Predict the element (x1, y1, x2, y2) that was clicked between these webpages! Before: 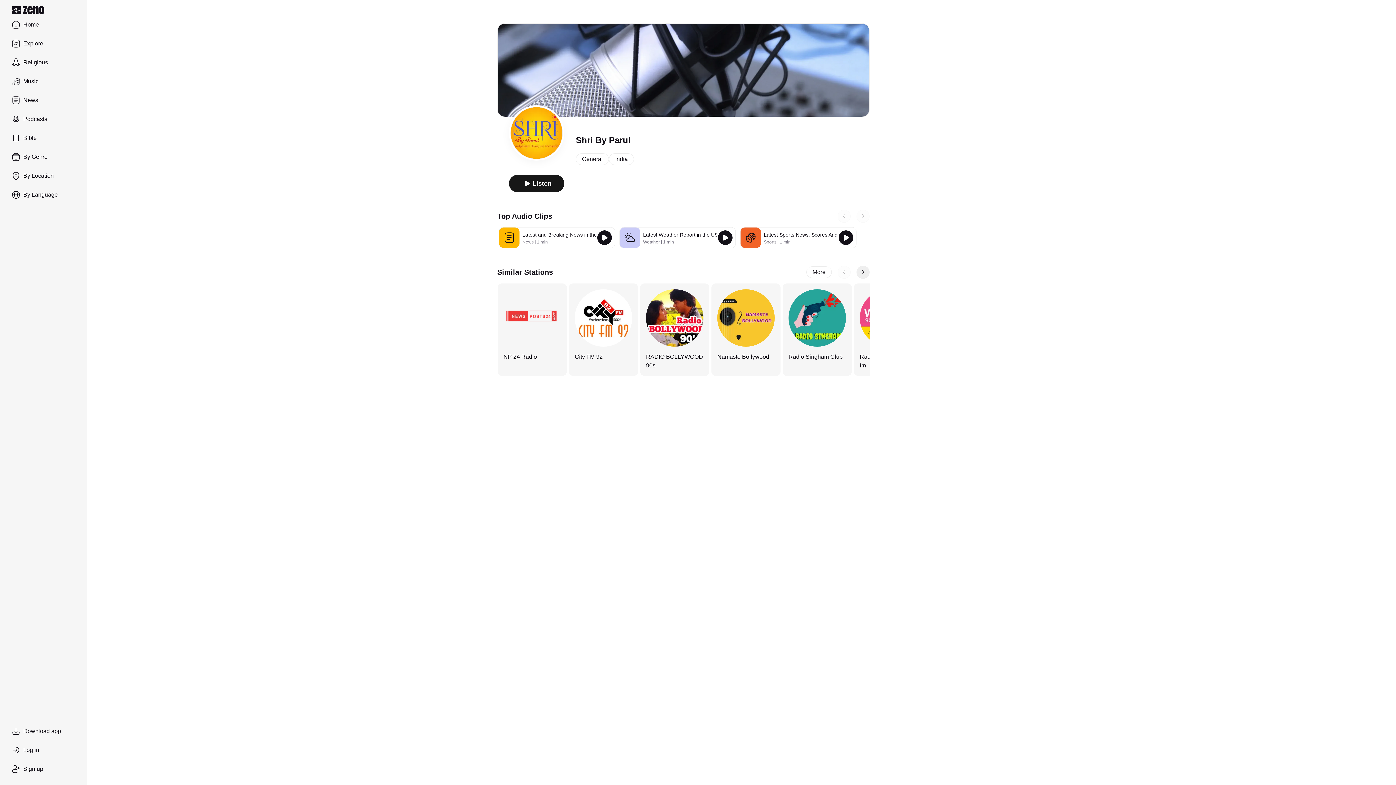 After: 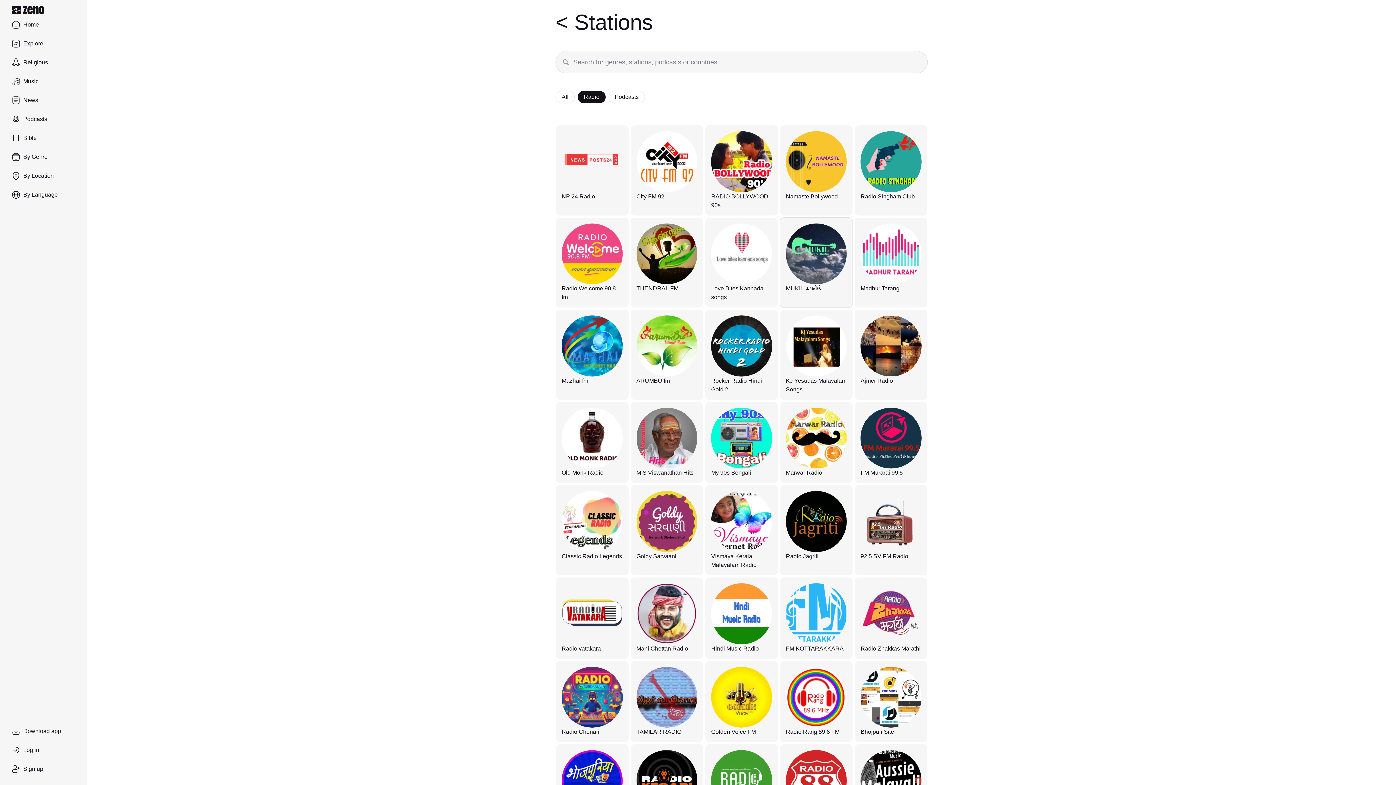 Action: label: More bbox: (806, 299, 832, 310)